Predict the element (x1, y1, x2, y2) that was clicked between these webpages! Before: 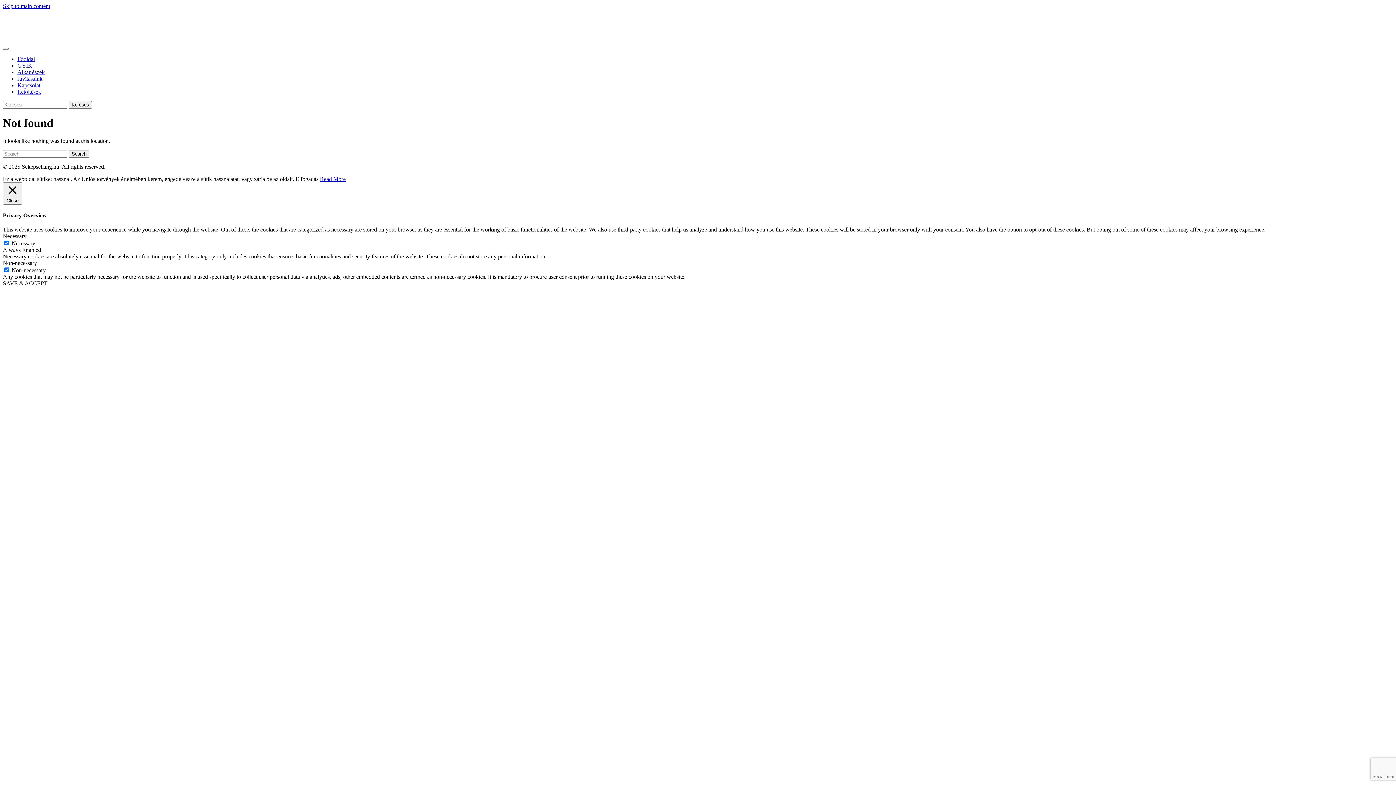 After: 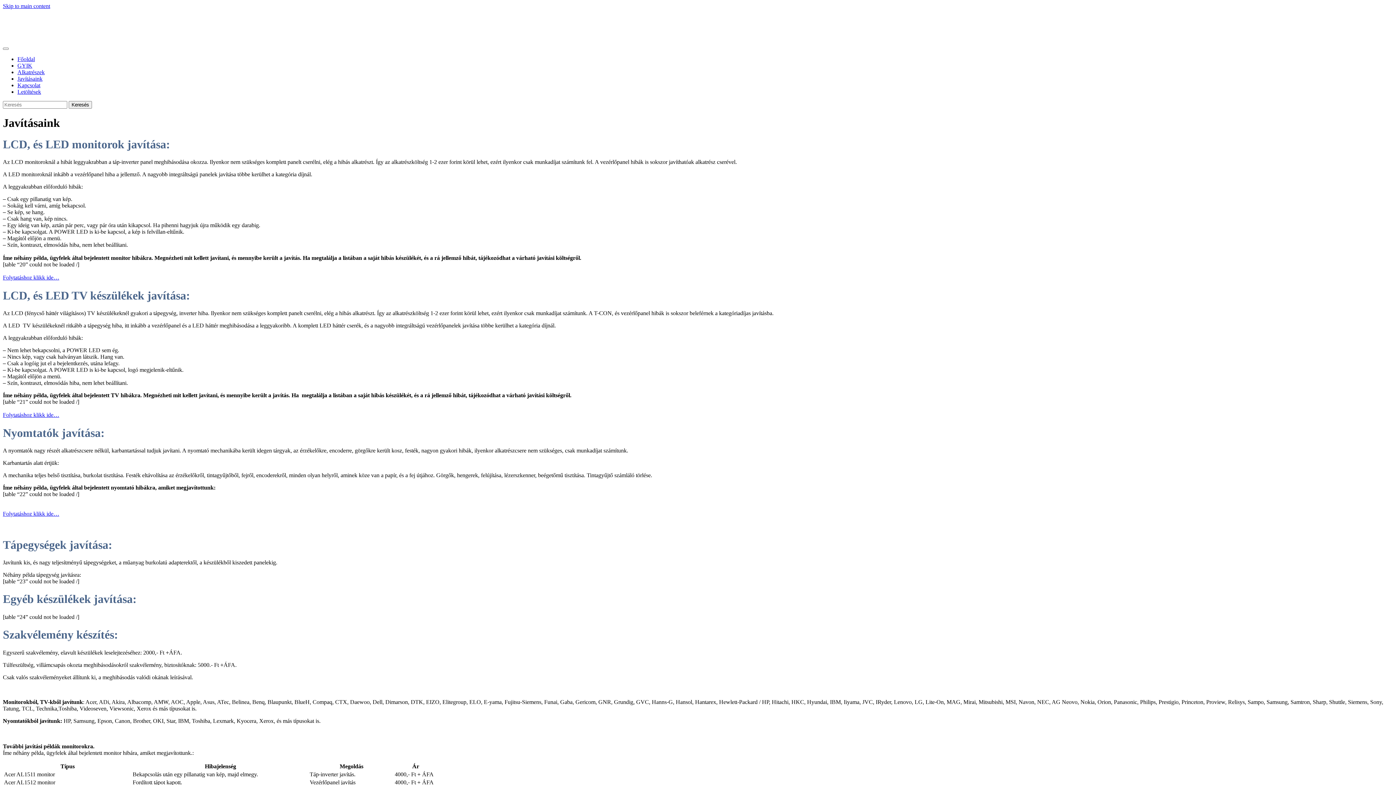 Action: bbox: (17, 75, 42, 81) label: Javításaink